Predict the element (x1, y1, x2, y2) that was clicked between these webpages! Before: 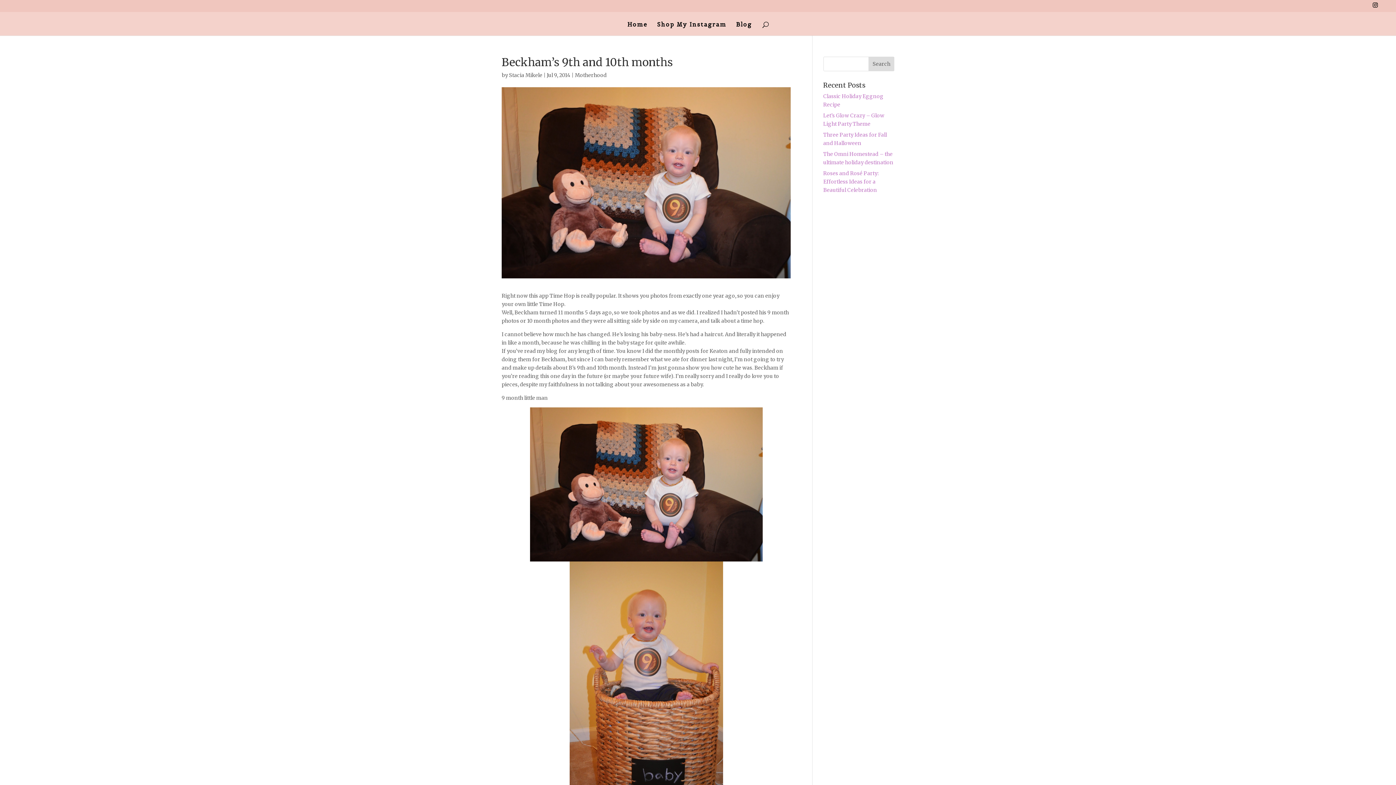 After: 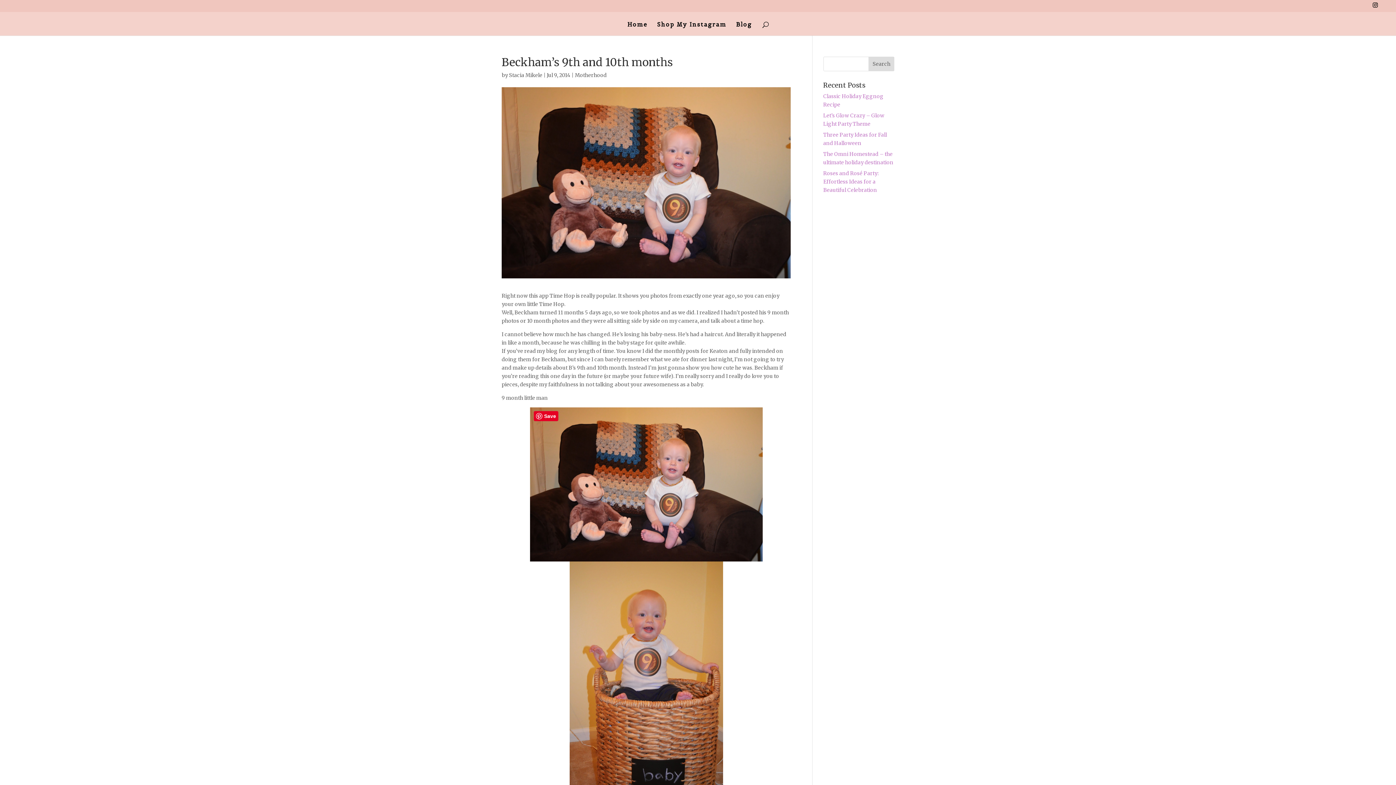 Action: bbox: (530, 554, 762, 560)